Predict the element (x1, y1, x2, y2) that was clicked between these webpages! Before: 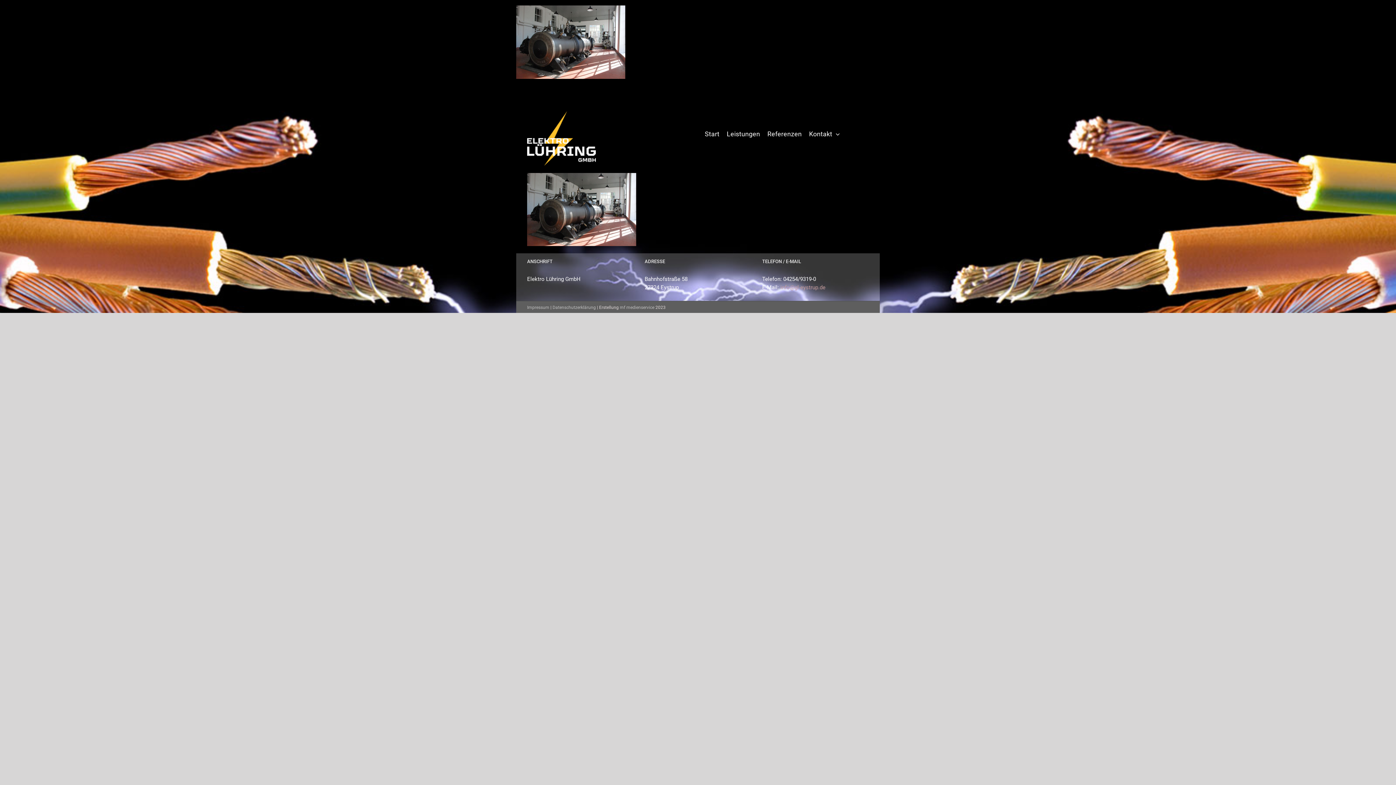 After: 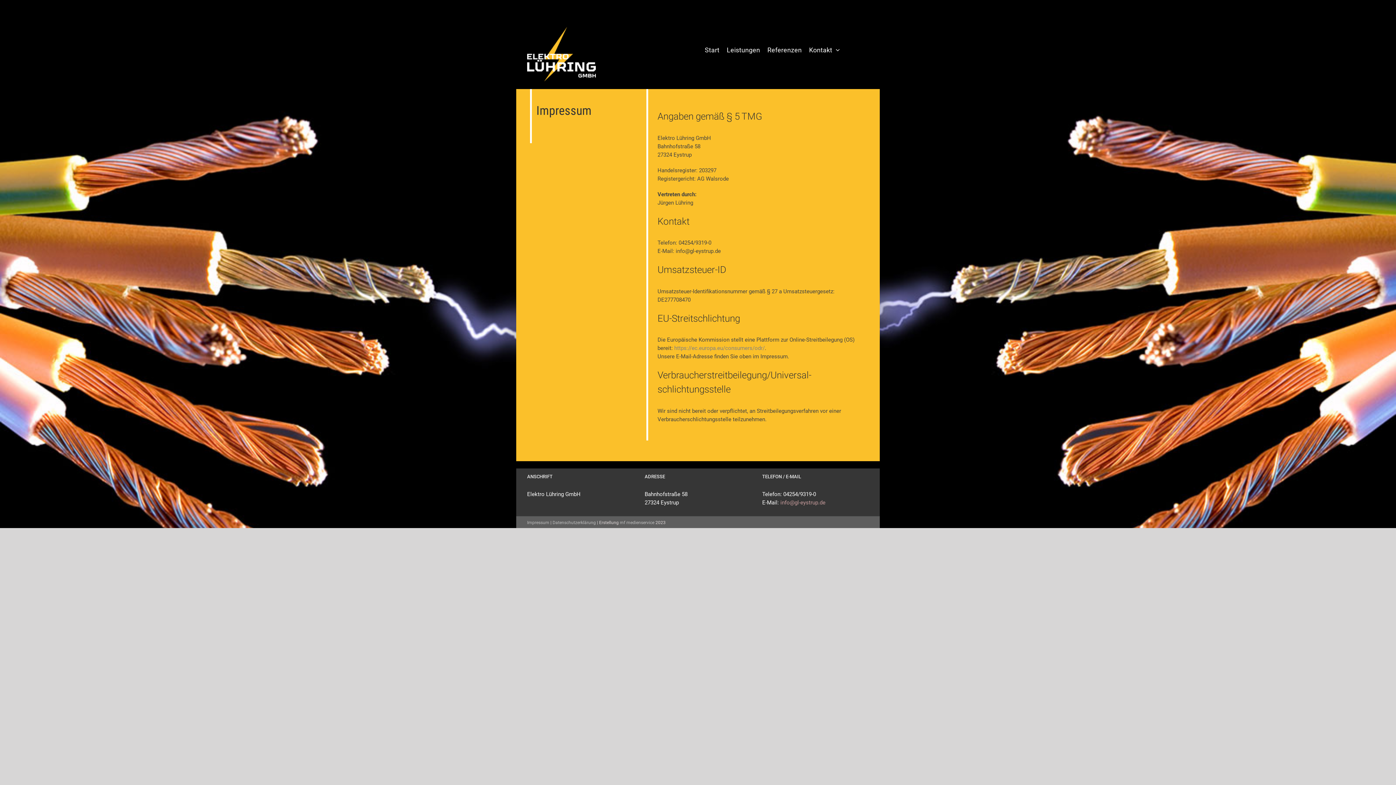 Action: bbox: (527, 305, 549, 310) label: Impressum